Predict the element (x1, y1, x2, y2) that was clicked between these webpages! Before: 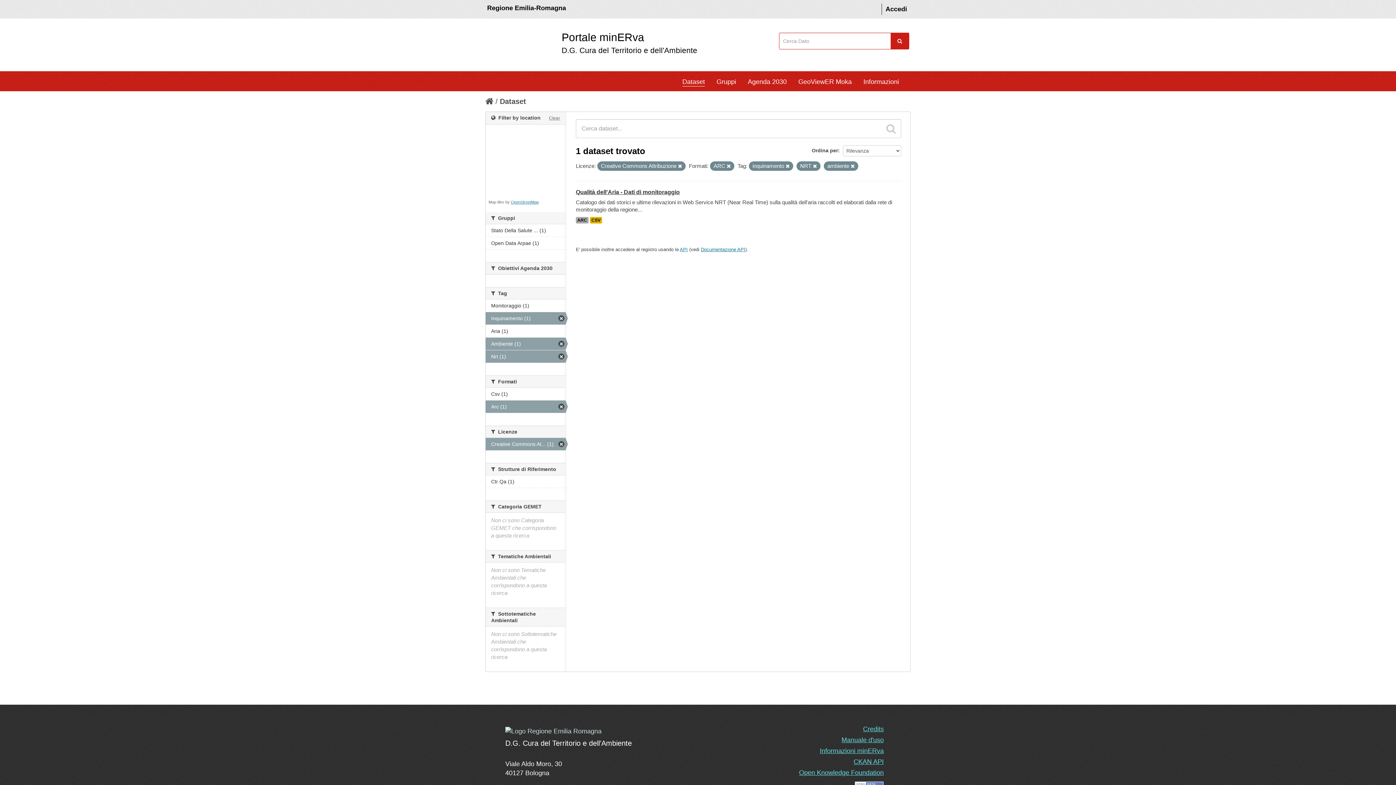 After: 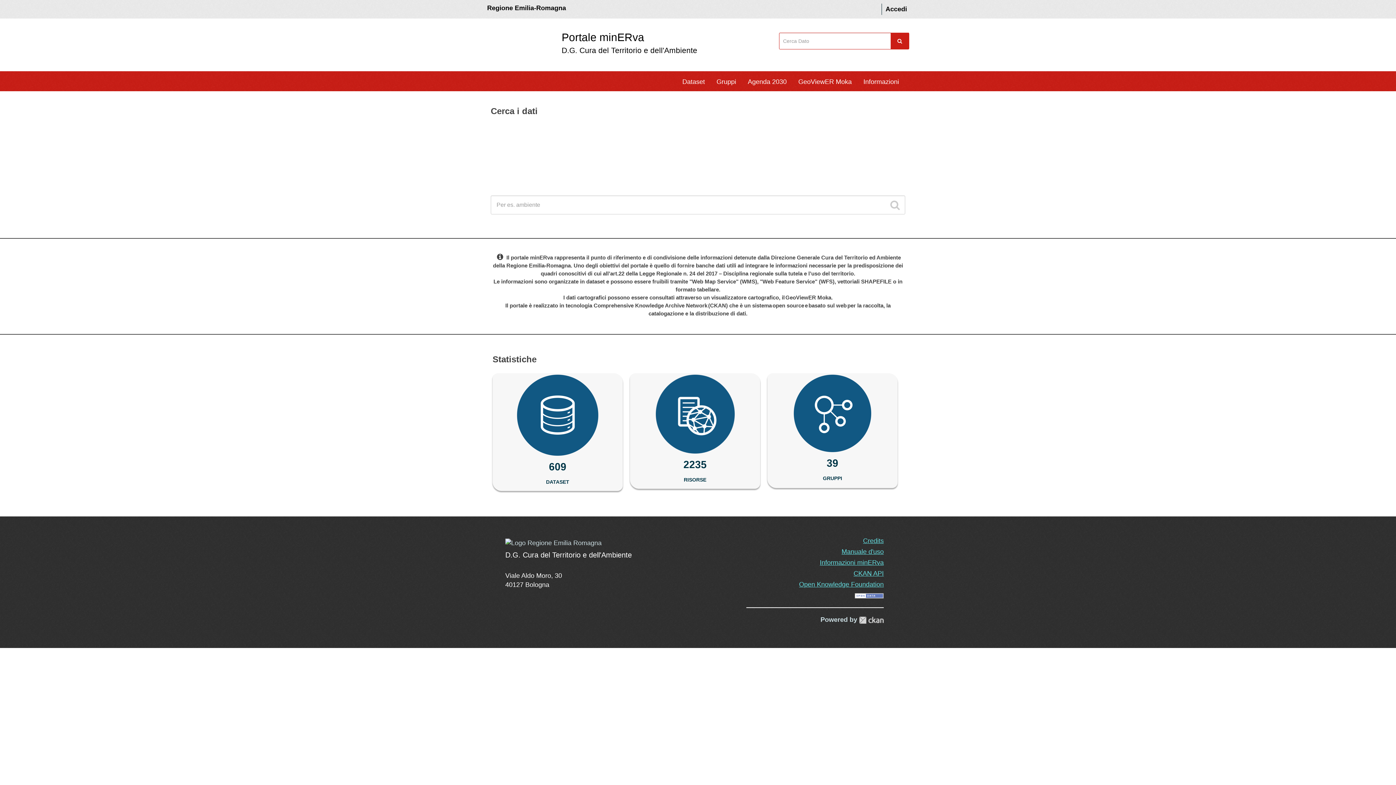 Action: bbox: (485, 97, 493, 105)